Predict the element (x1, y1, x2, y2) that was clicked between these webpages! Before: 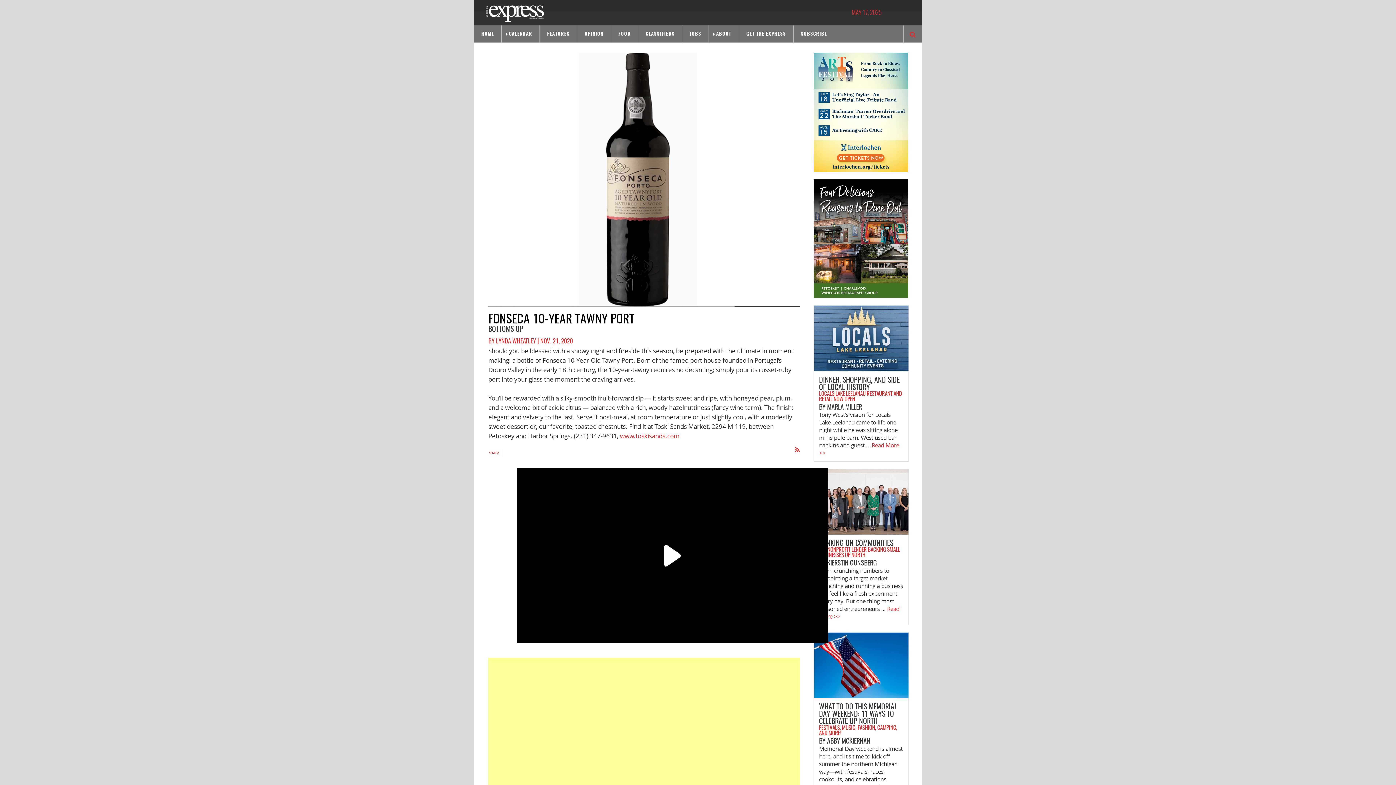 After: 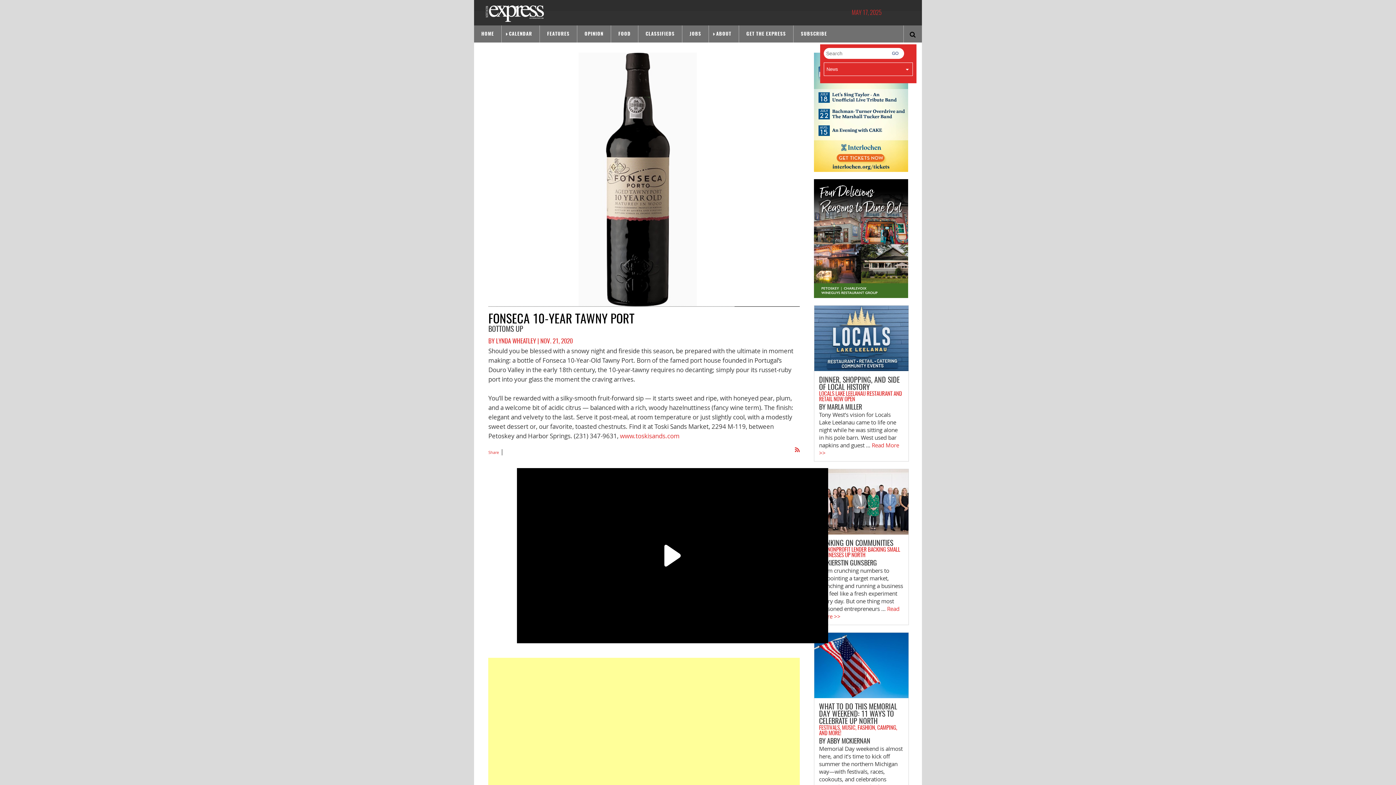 Action: bbox: (910, 31, 916, 37)